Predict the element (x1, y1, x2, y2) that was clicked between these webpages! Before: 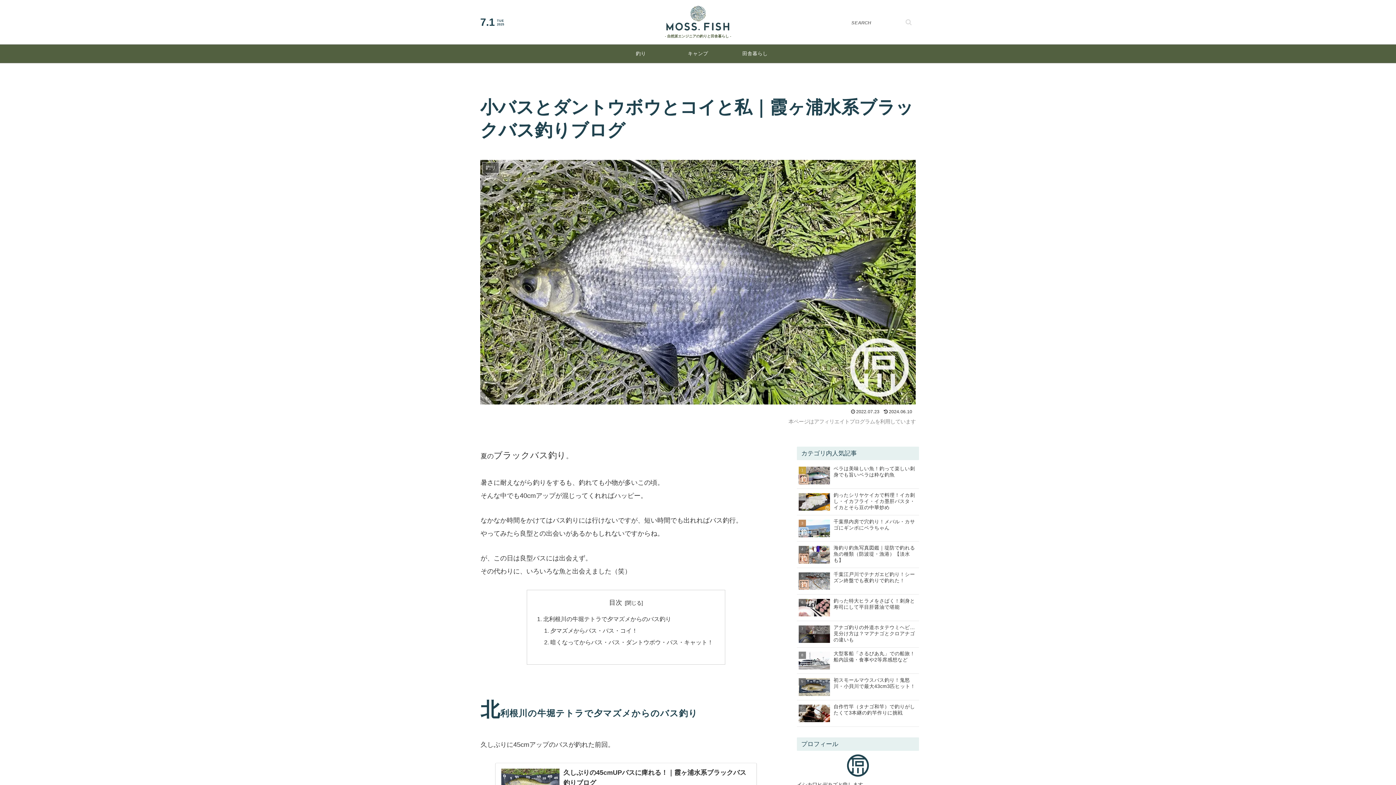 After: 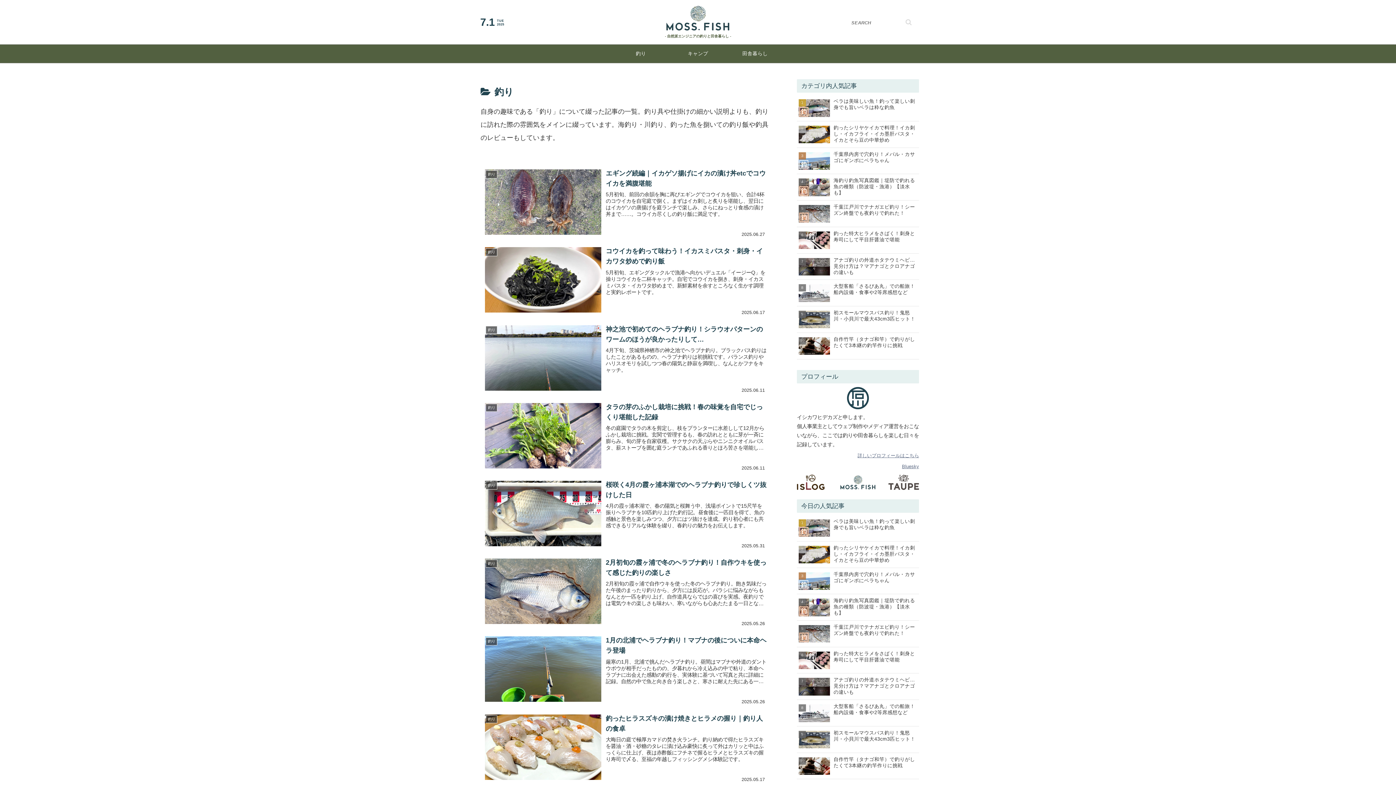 Action: label: 釣り bbox: (612, 44, 669, 62)